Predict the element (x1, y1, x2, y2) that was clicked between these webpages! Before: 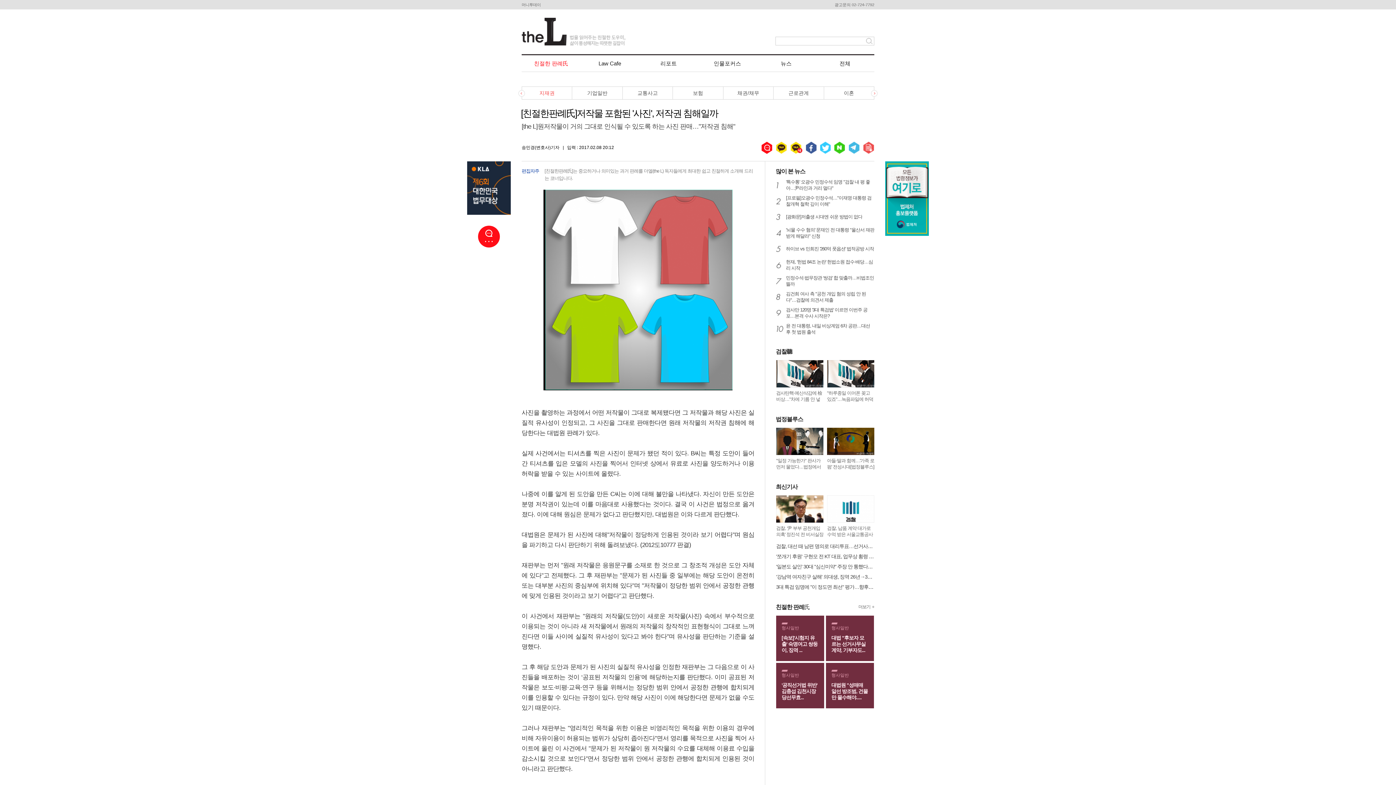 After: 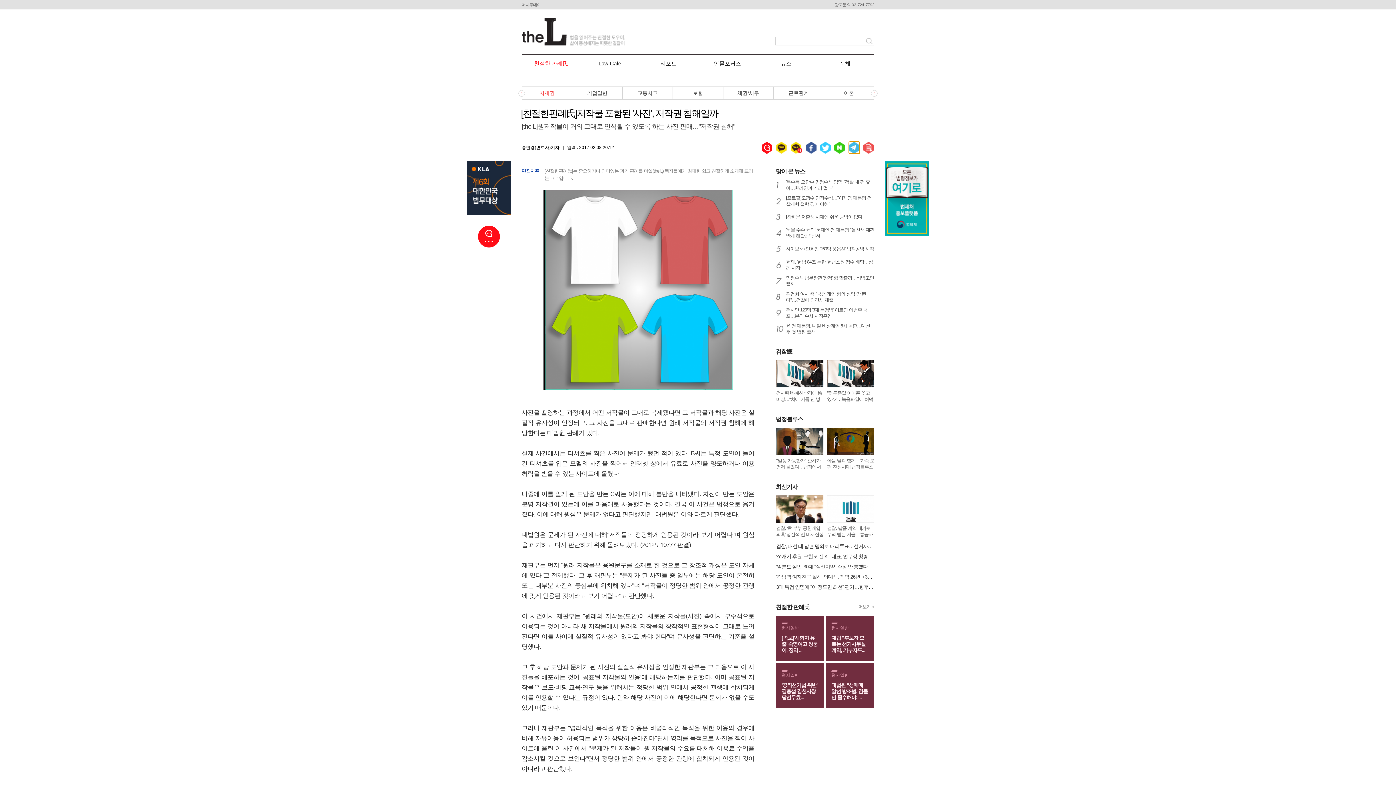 Action: label: 텔레그램 공유하기 bbox: (849, 141, 860, 153)